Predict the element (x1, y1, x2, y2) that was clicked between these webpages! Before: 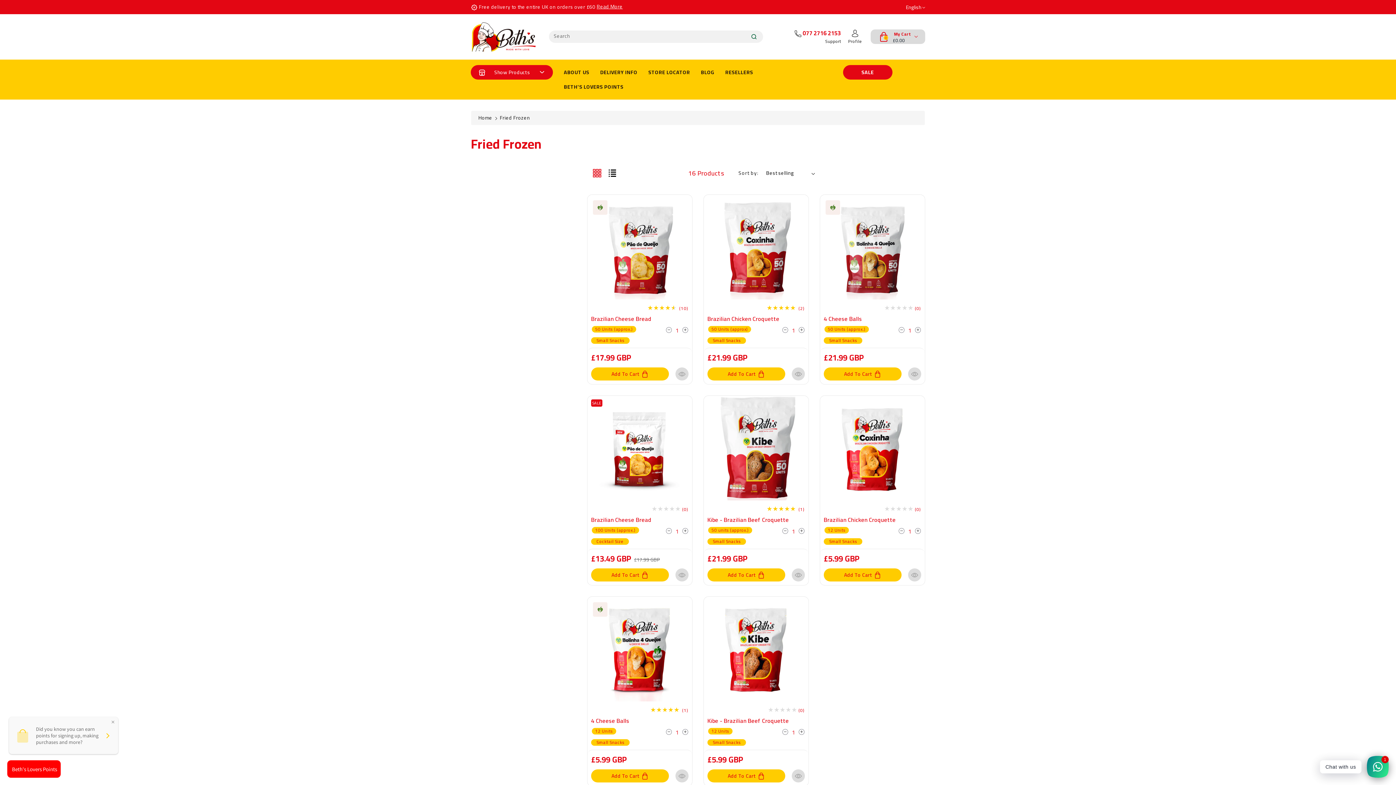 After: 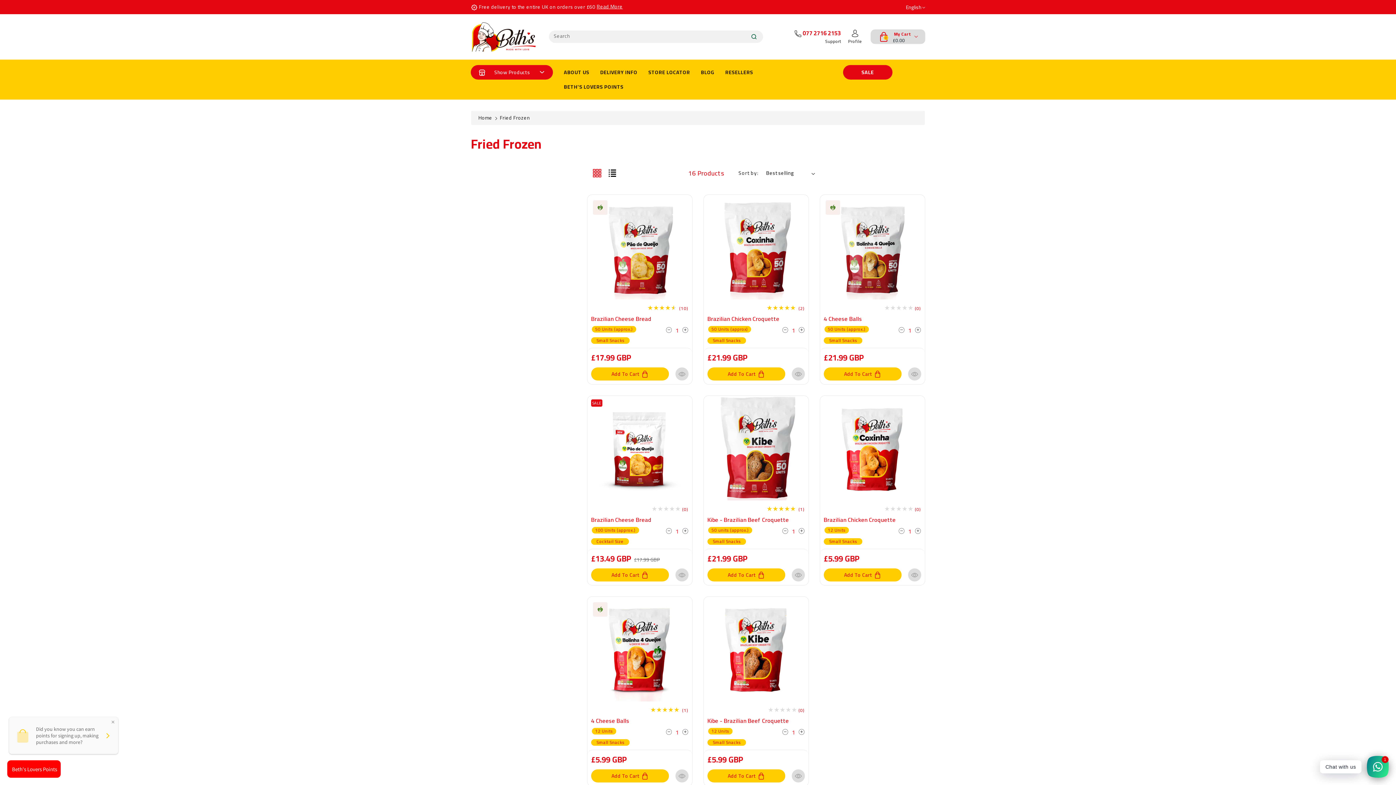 Action: bbox: (593, 169, 601, 177)